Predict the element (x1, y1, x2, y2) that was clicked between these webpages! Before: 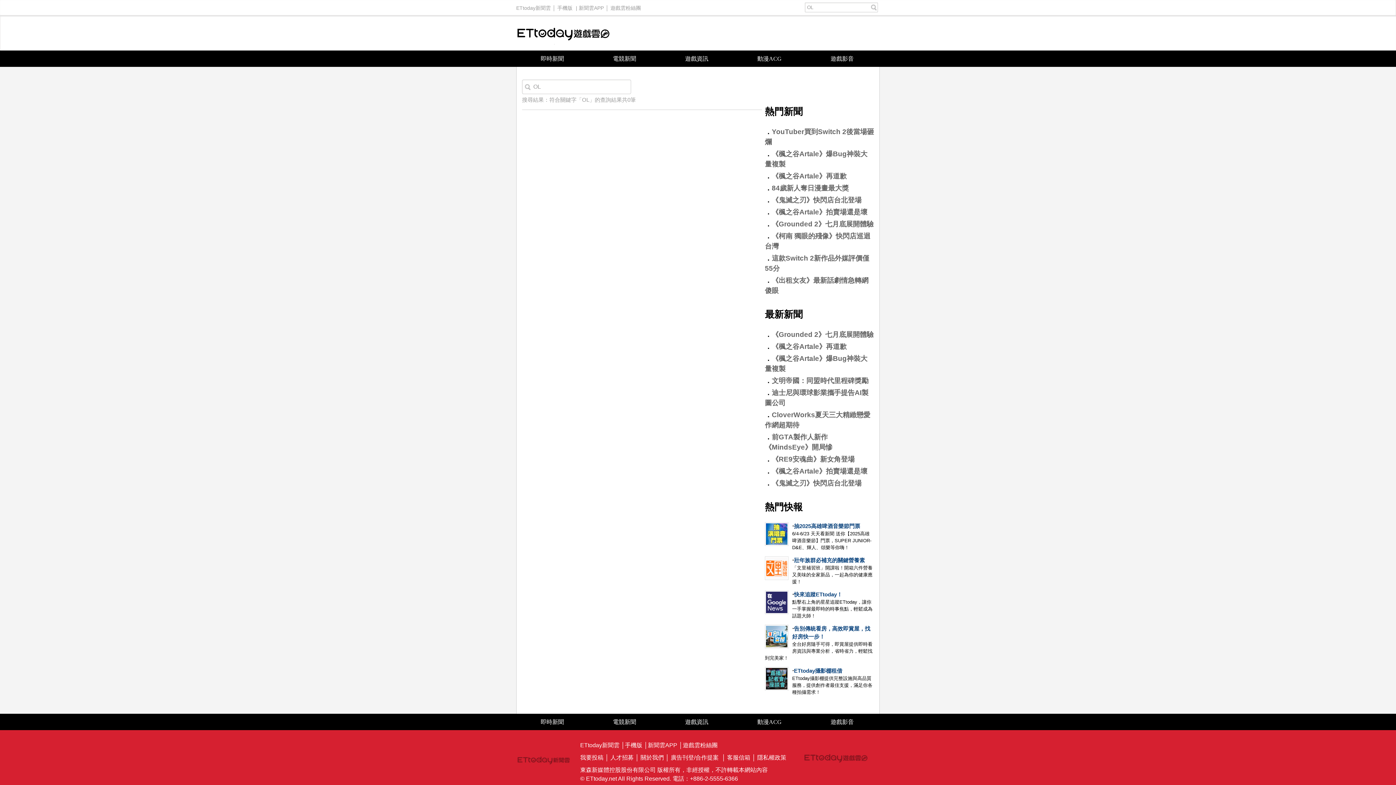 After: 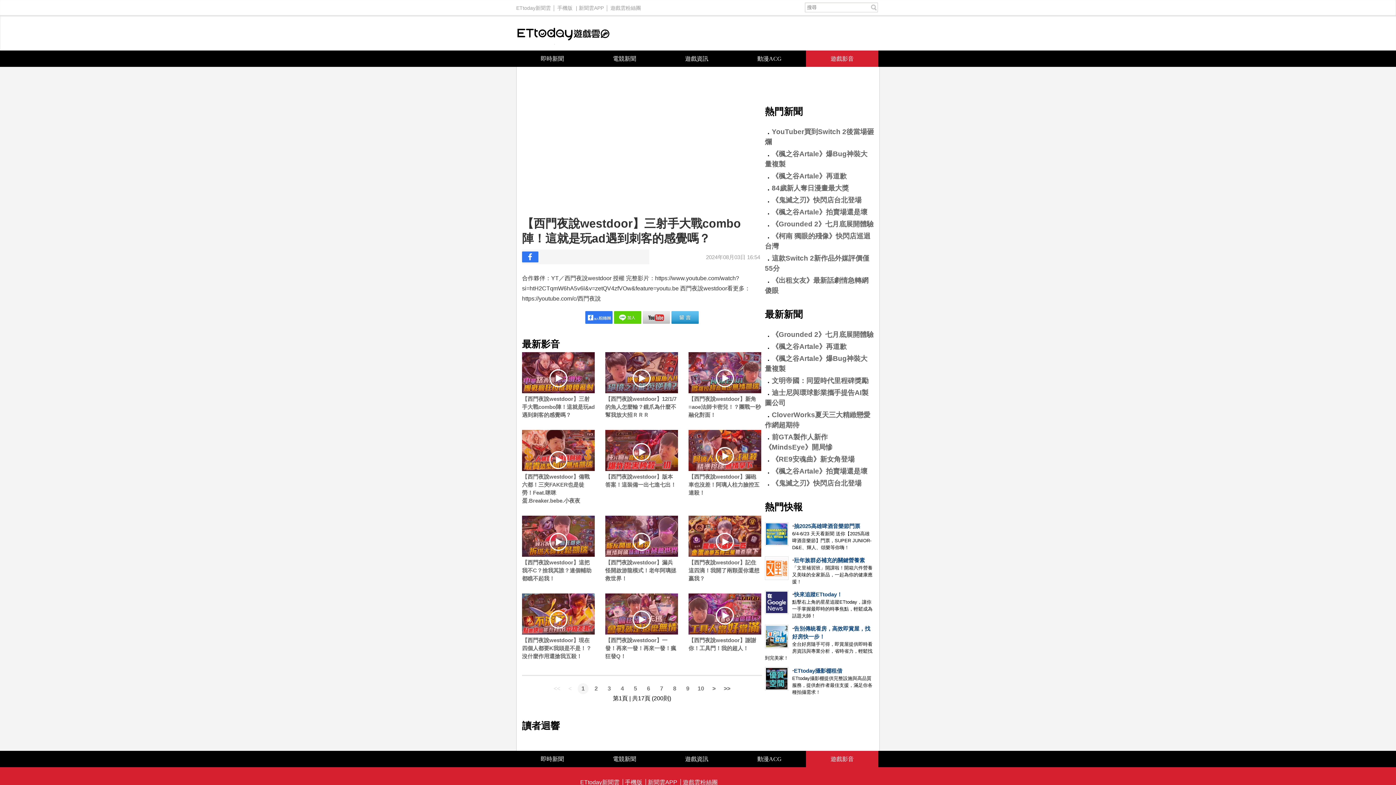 Action: label: 遊戲影音 bbox: (806, 50, 878, 66)